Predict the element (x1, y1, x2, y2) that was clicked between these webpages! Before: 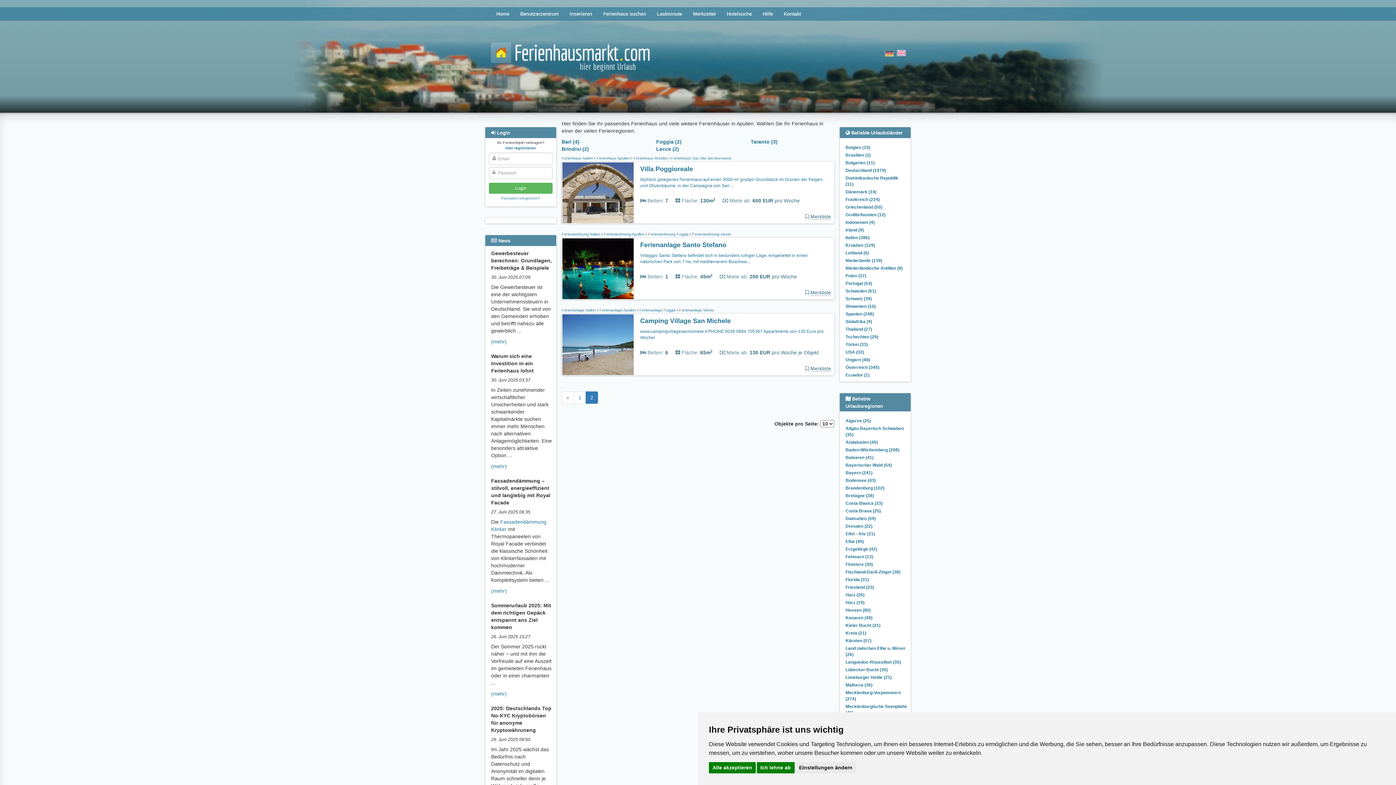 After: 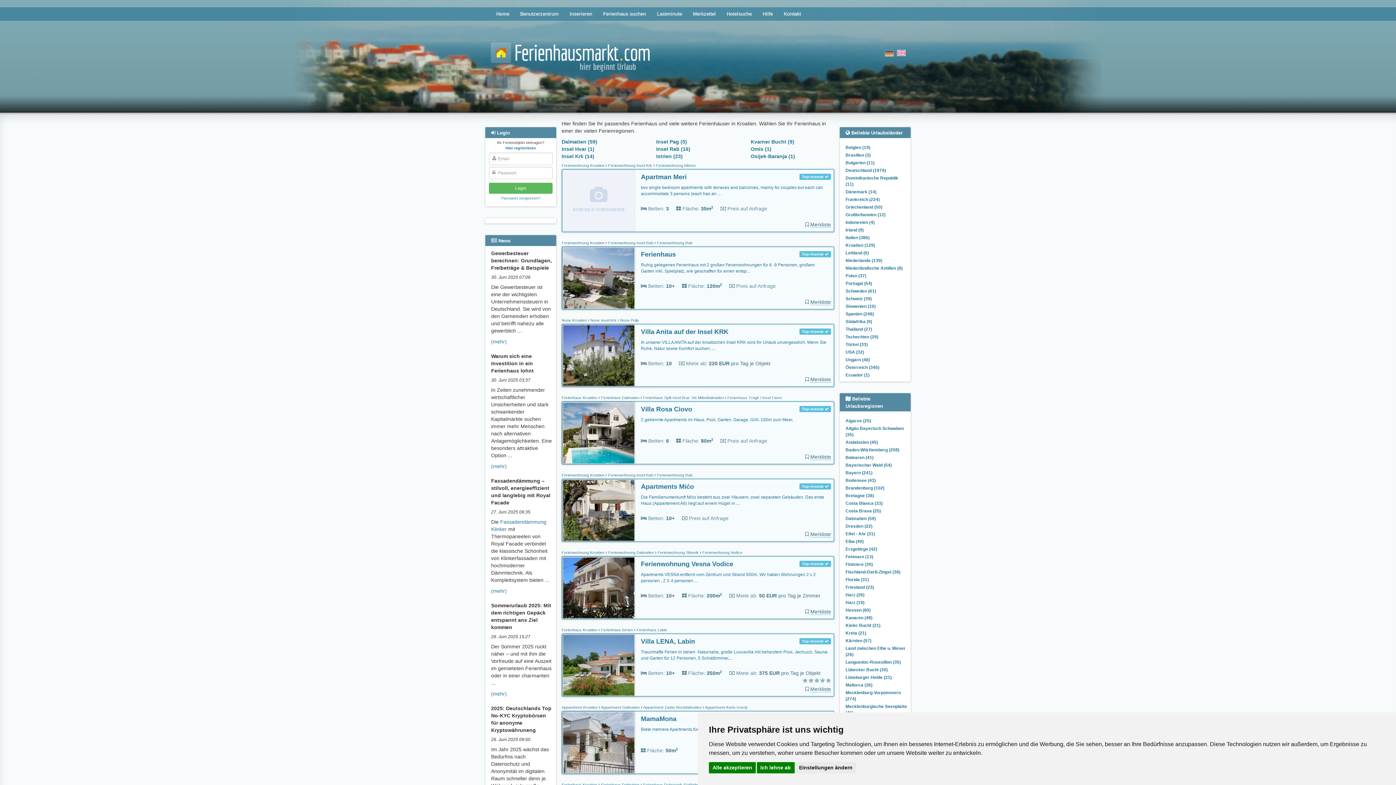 Action: label: Kroatien (129) bbox: (845, 242, 875, 248)